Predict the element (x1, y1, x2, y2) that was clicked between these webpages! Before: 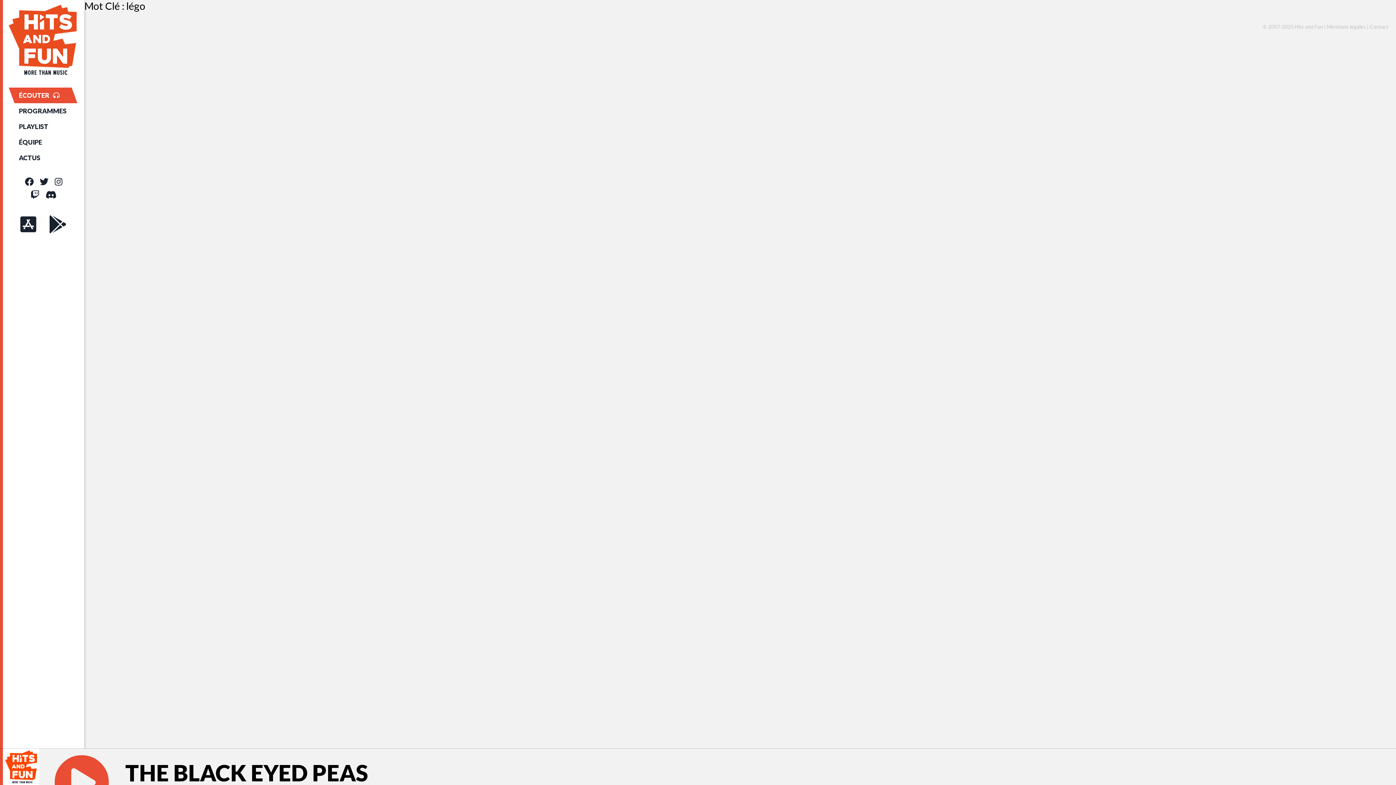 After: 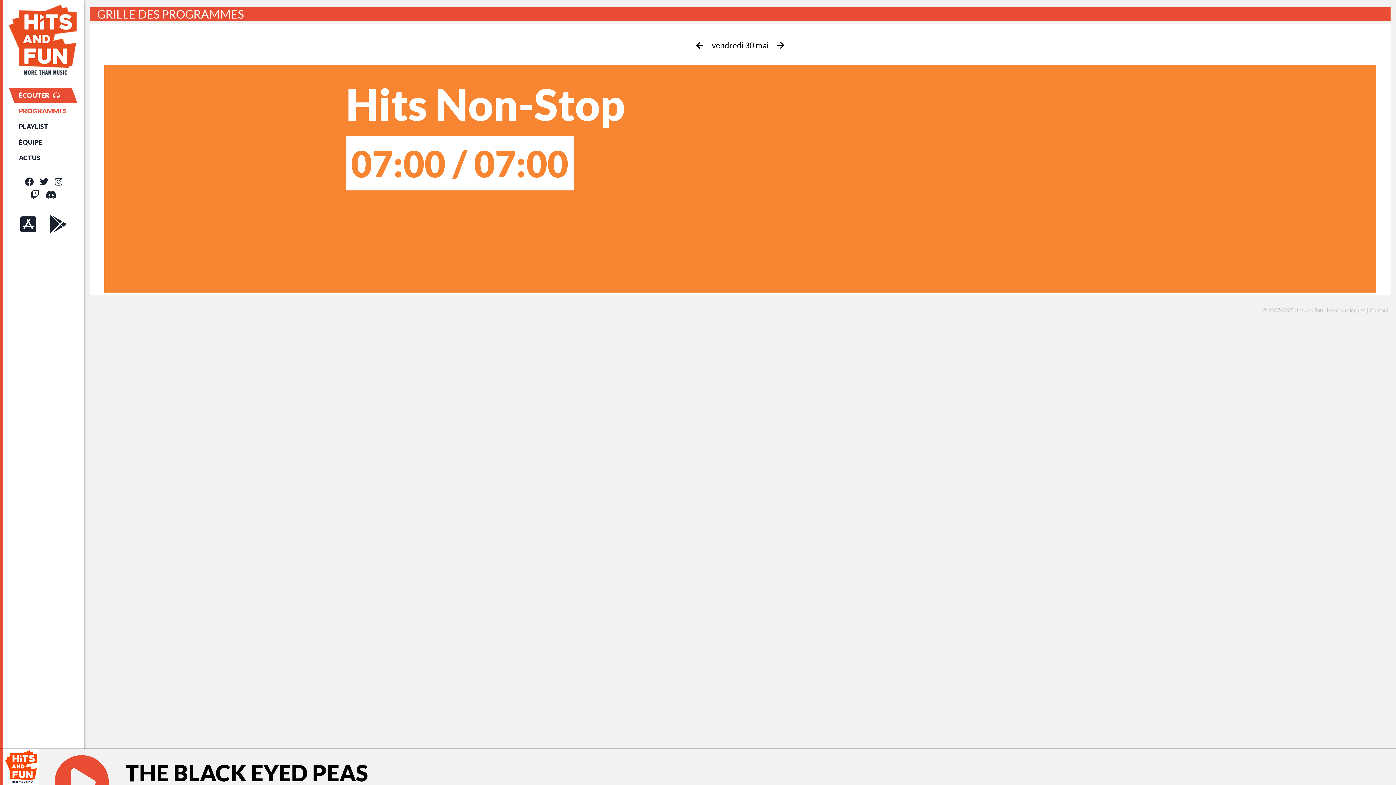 Action: label: PROGRAMMES bbox: (16, 103, 85, 118)